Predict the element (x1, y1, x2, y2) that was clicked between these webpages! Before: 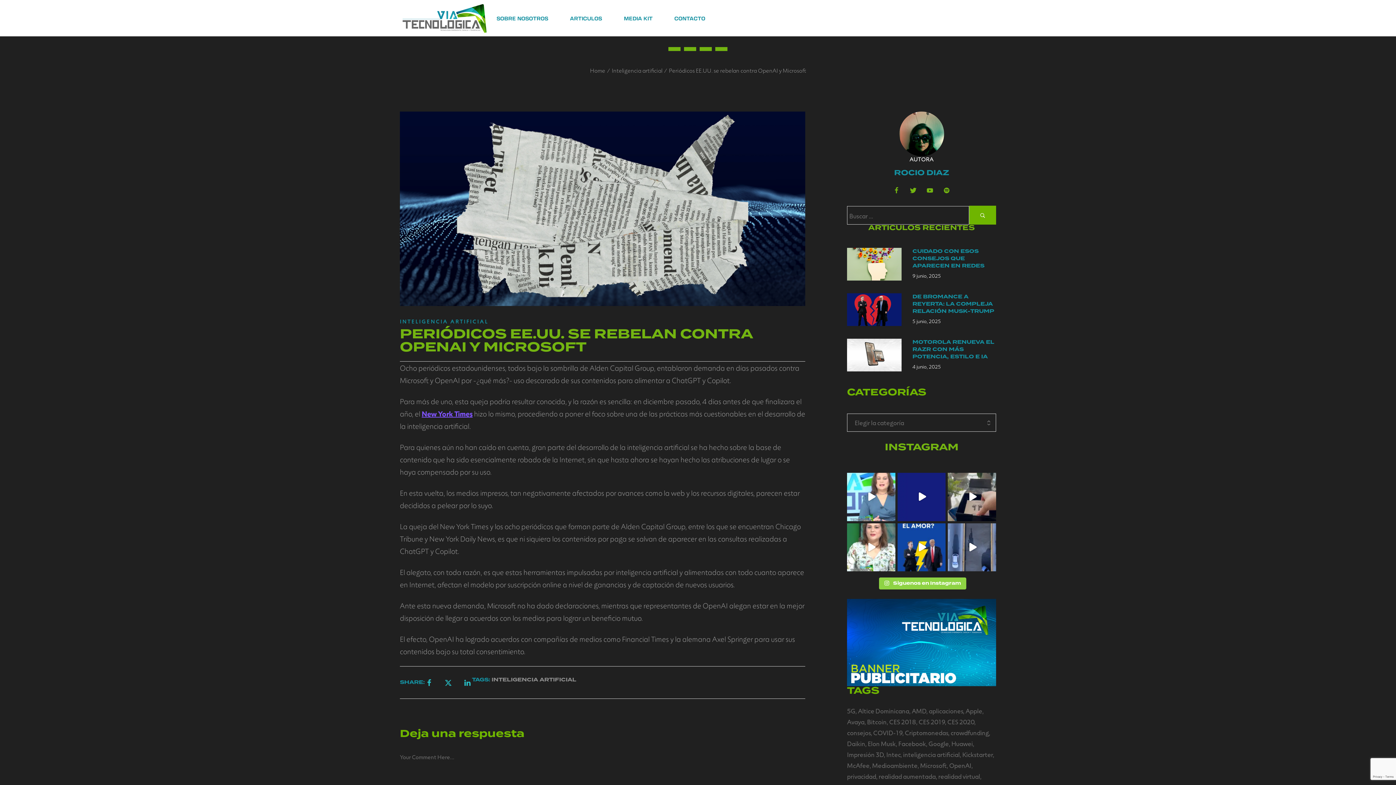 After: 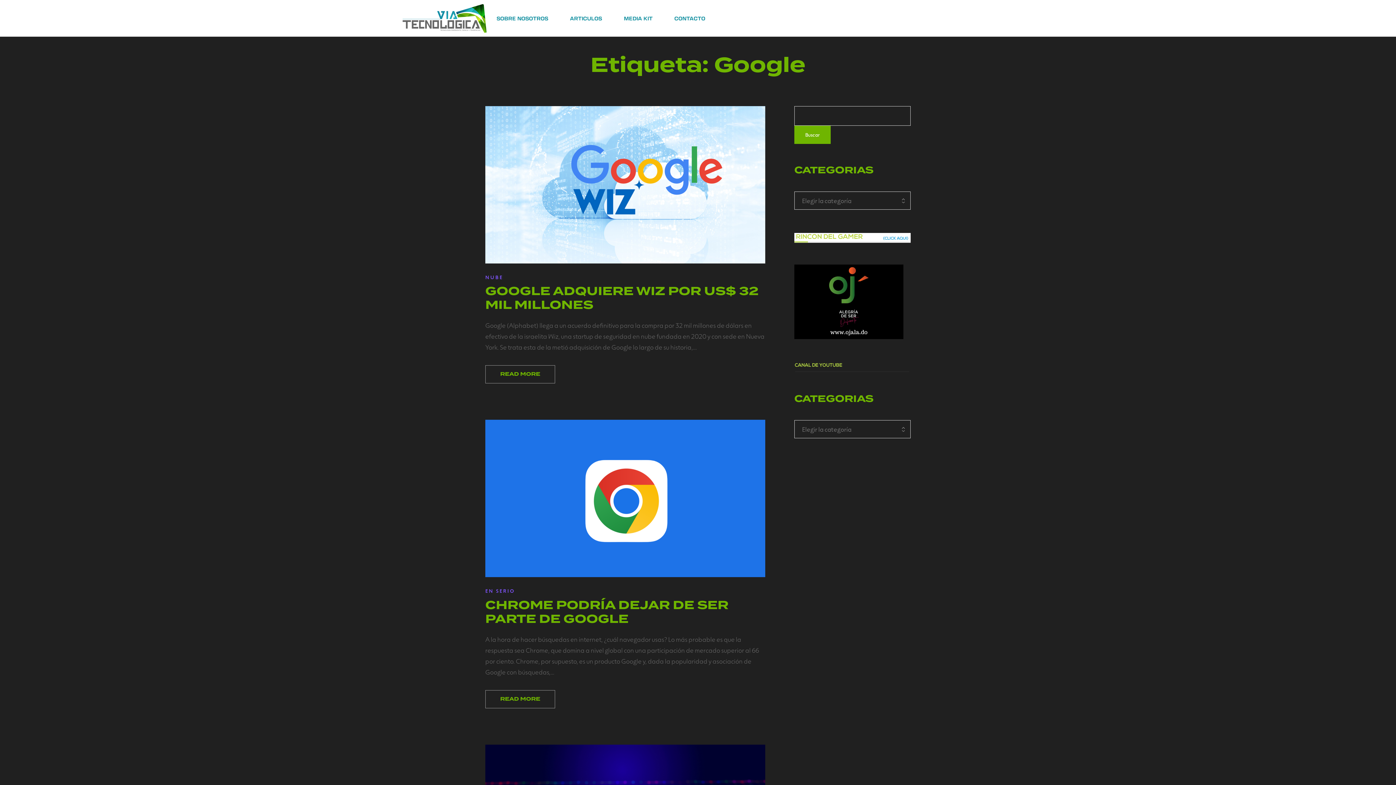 Action: bbox: (928, 738, 950, 749) label: Google (70 elementos)